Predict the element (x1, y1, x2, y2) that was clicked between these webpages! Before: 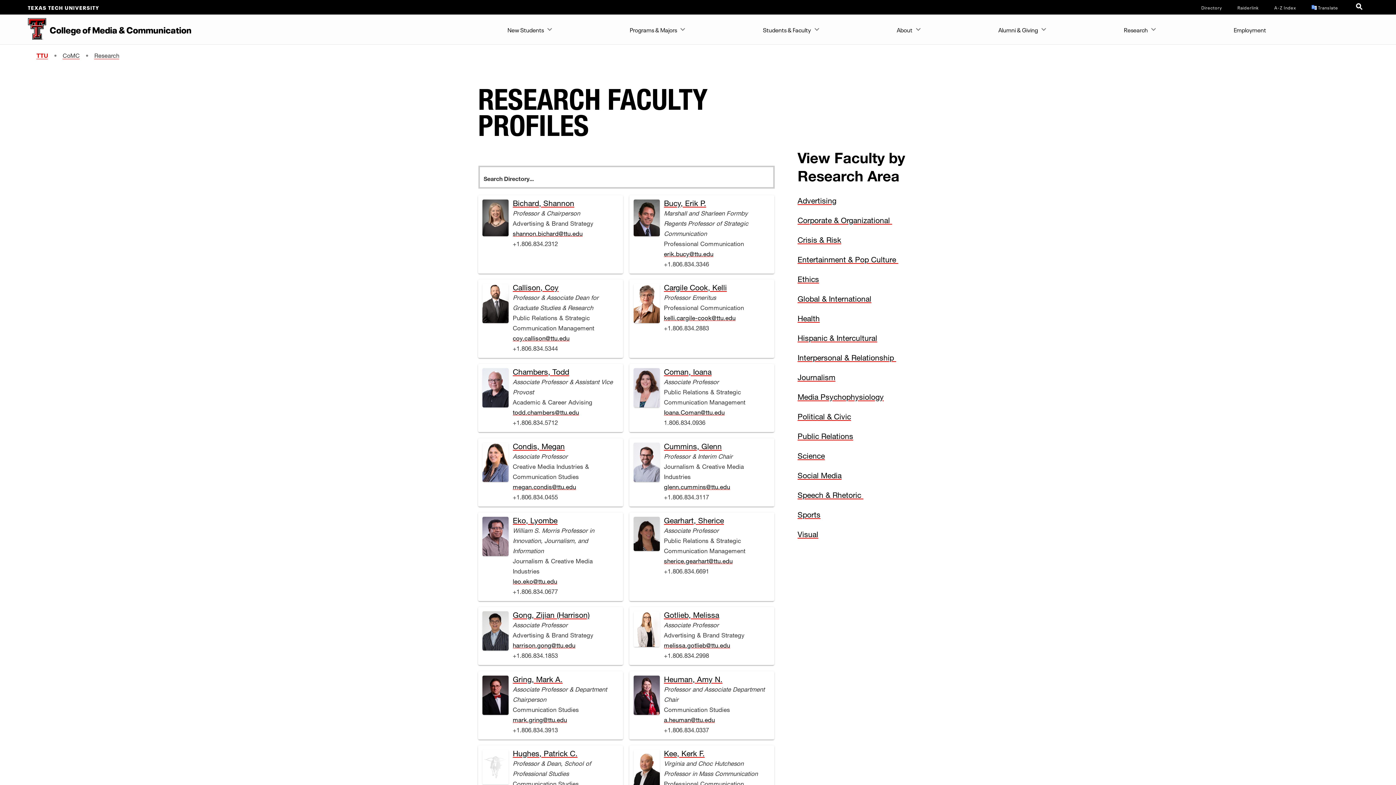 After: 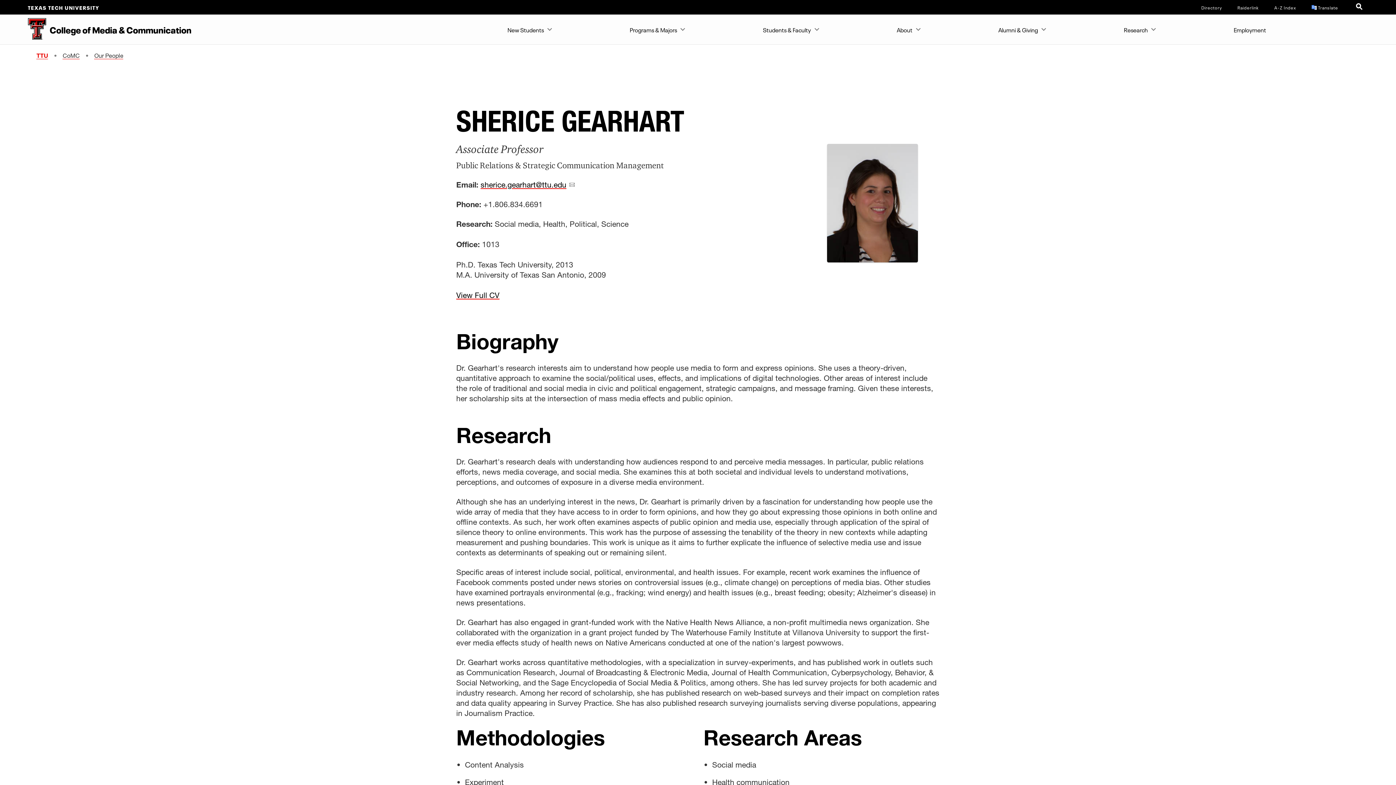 Action: bbox: (633, 544, 659, 552)